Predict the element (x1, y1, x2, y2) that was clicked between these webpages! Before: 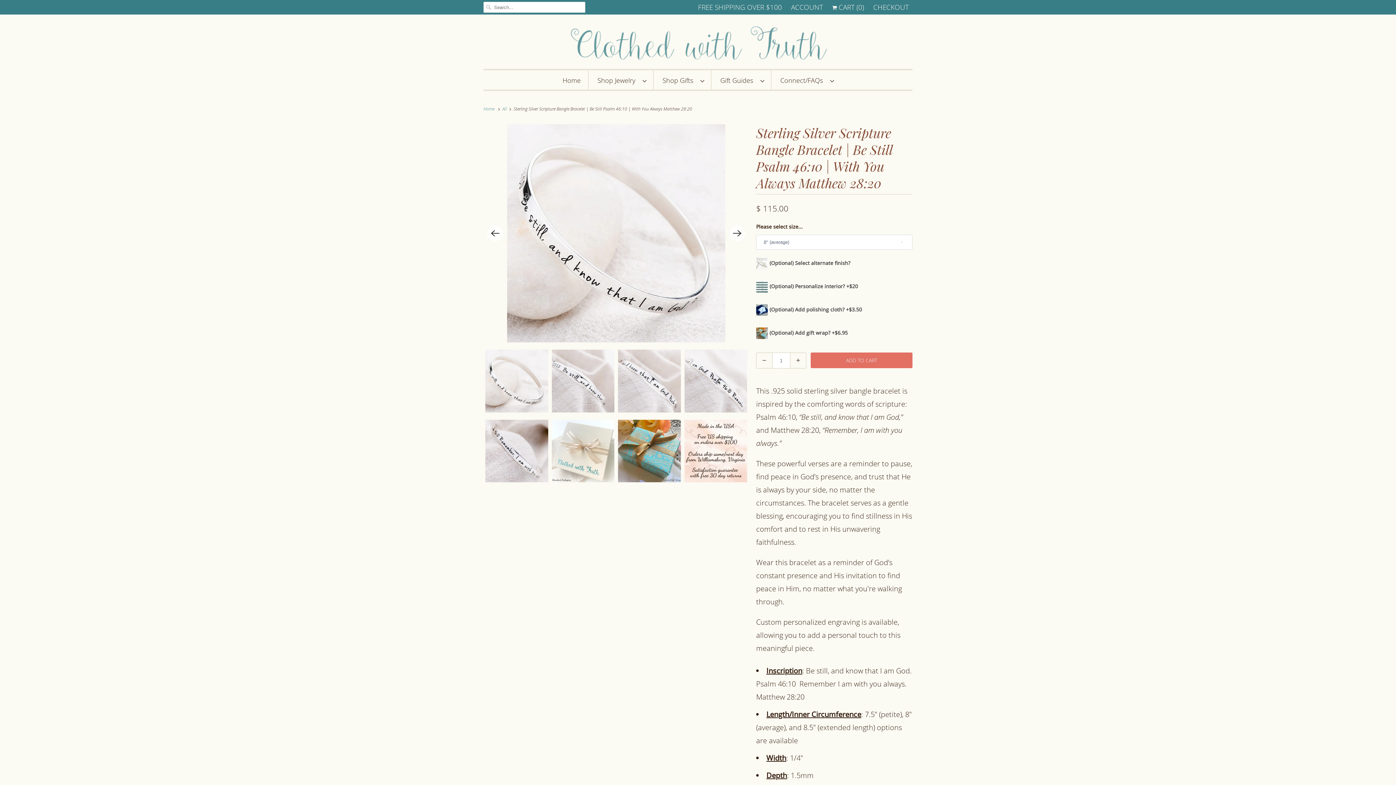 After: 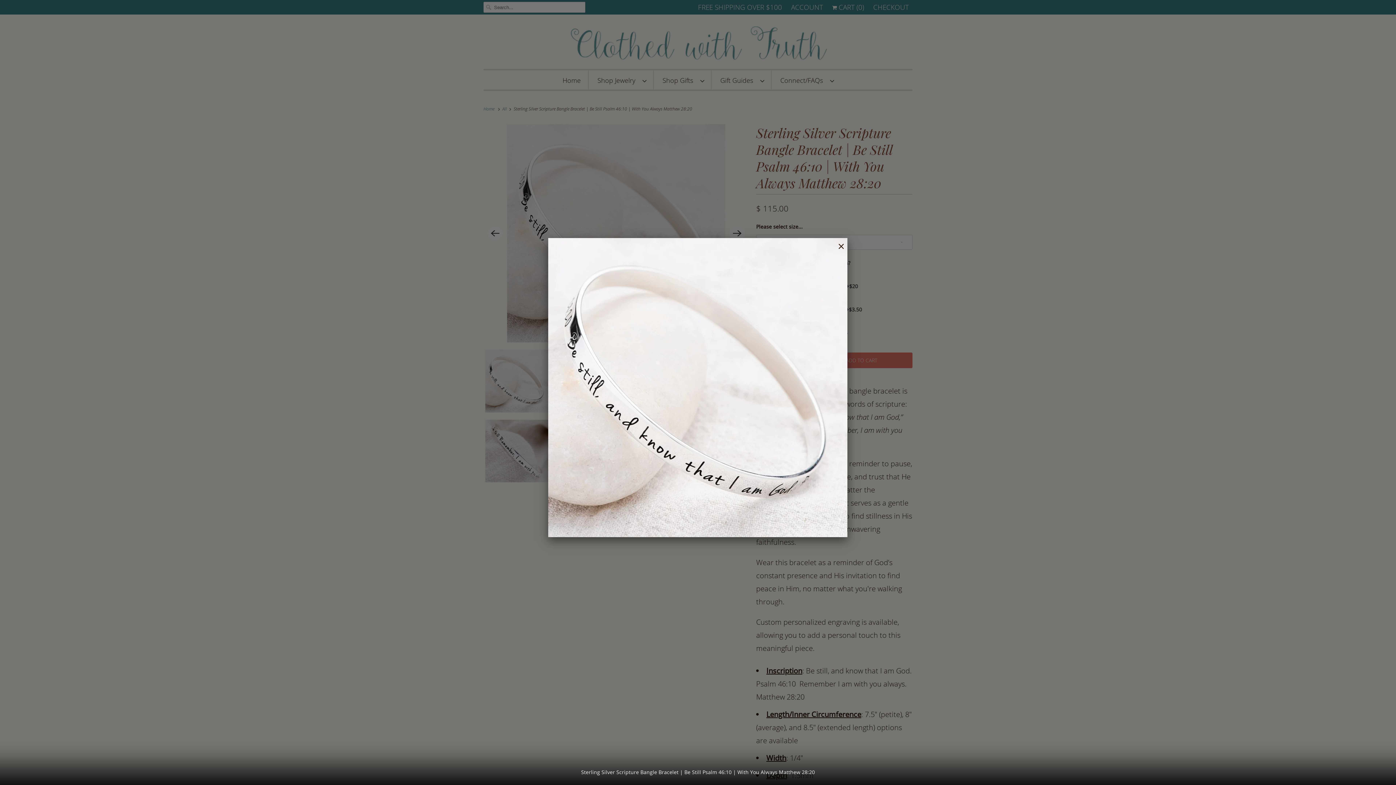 Action: bbox: (485, 124, 747, 342)